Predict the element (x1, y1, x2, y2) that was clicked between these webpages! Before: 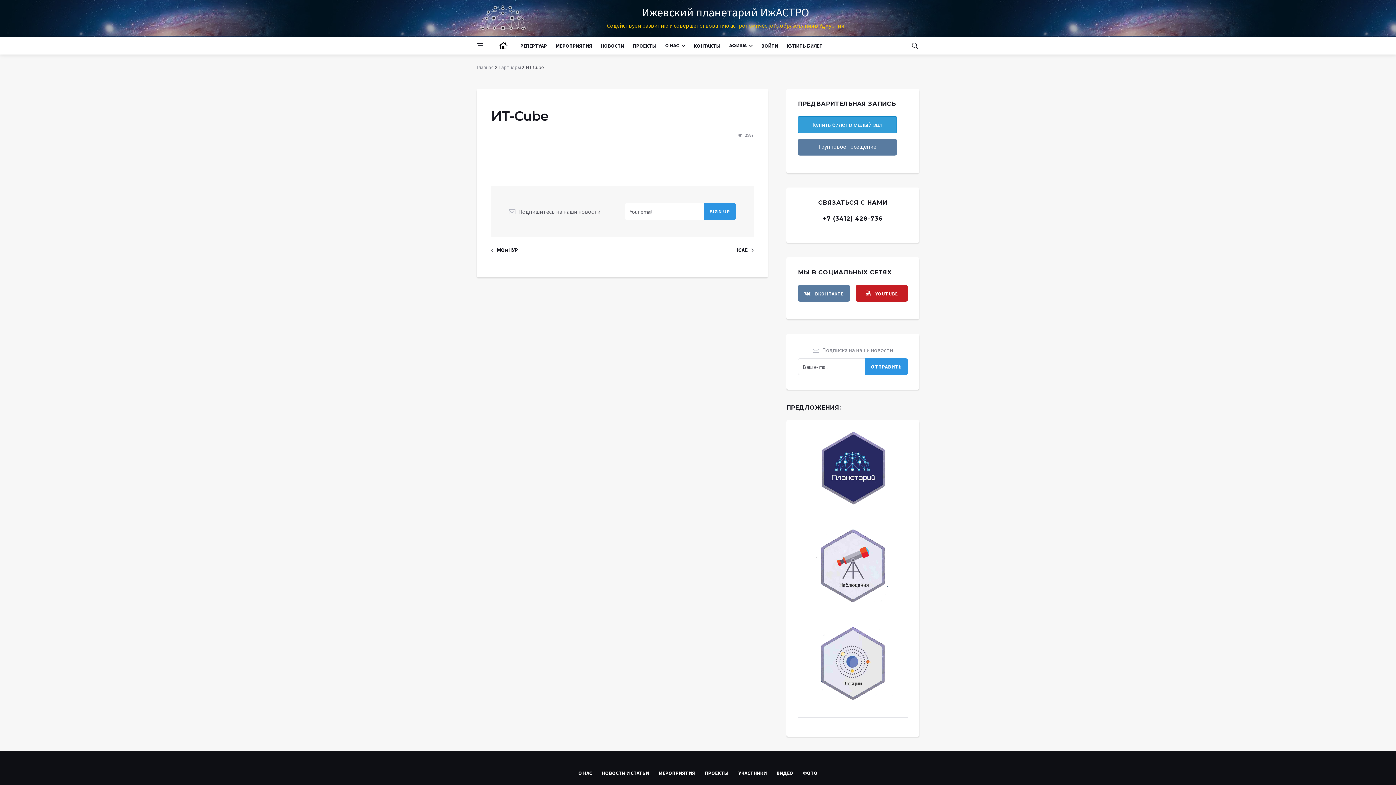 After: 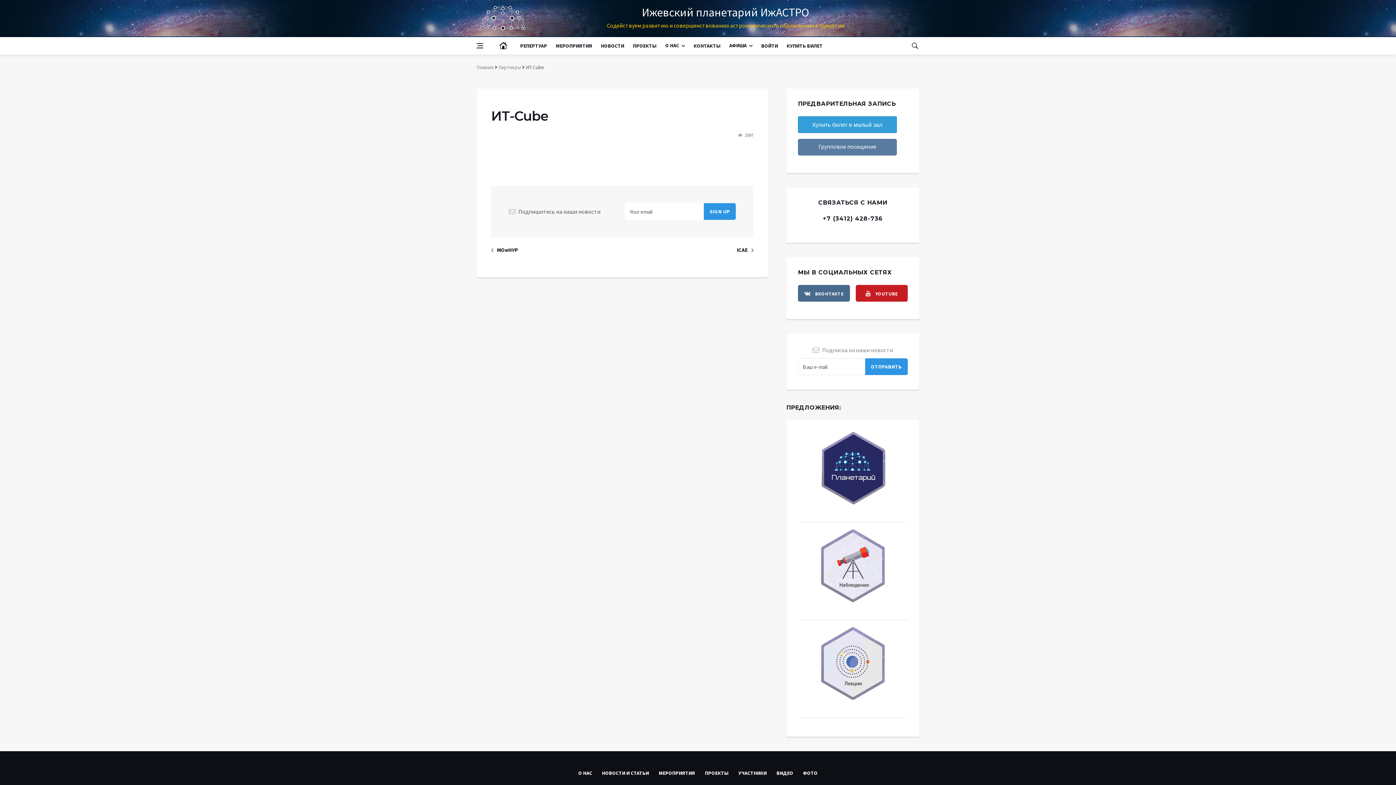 Action: bbox: (798, 285, 850, 301) label: vkontakte